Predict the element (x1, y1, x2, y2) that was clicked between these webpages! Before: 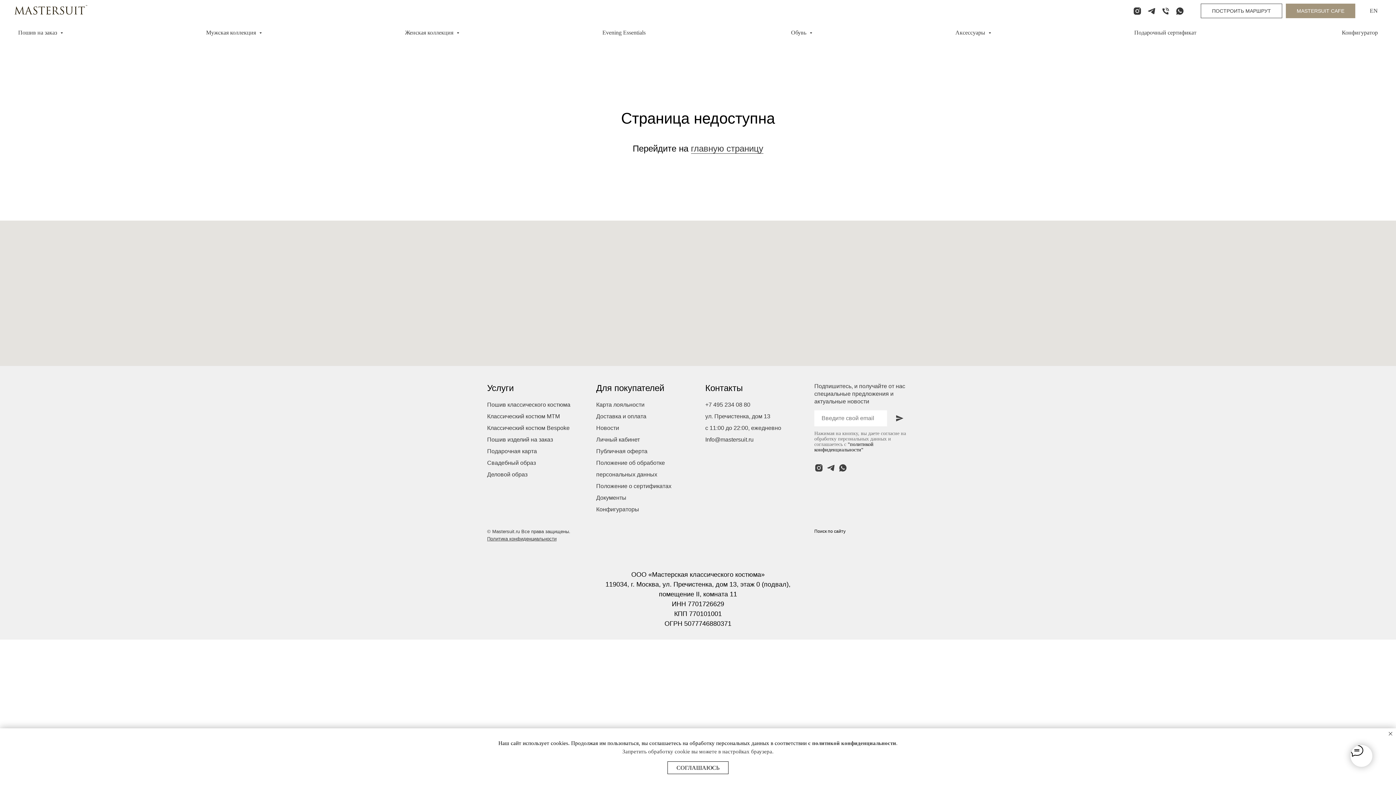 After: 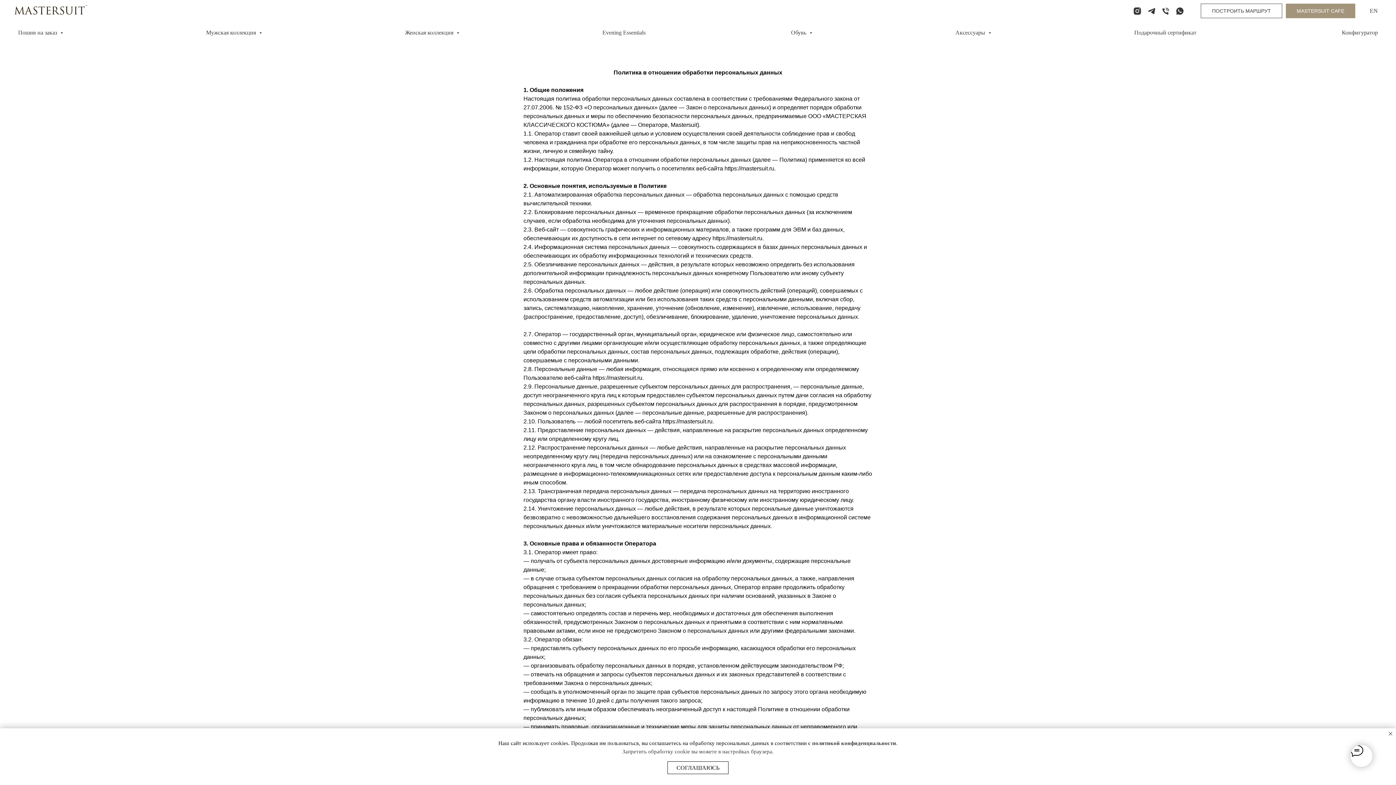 Action: label: с политикой конфиденциальности bbox: (808, 740, 896, 746)